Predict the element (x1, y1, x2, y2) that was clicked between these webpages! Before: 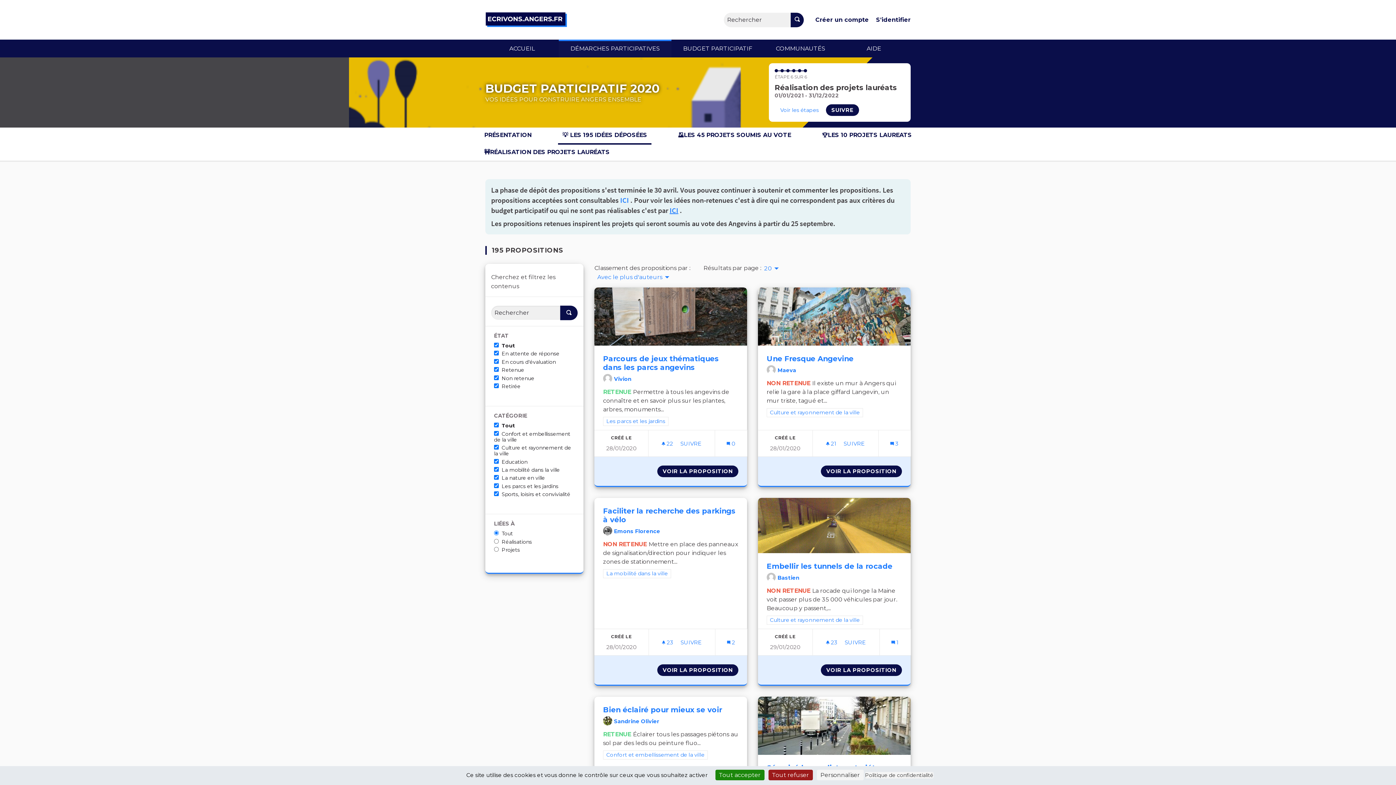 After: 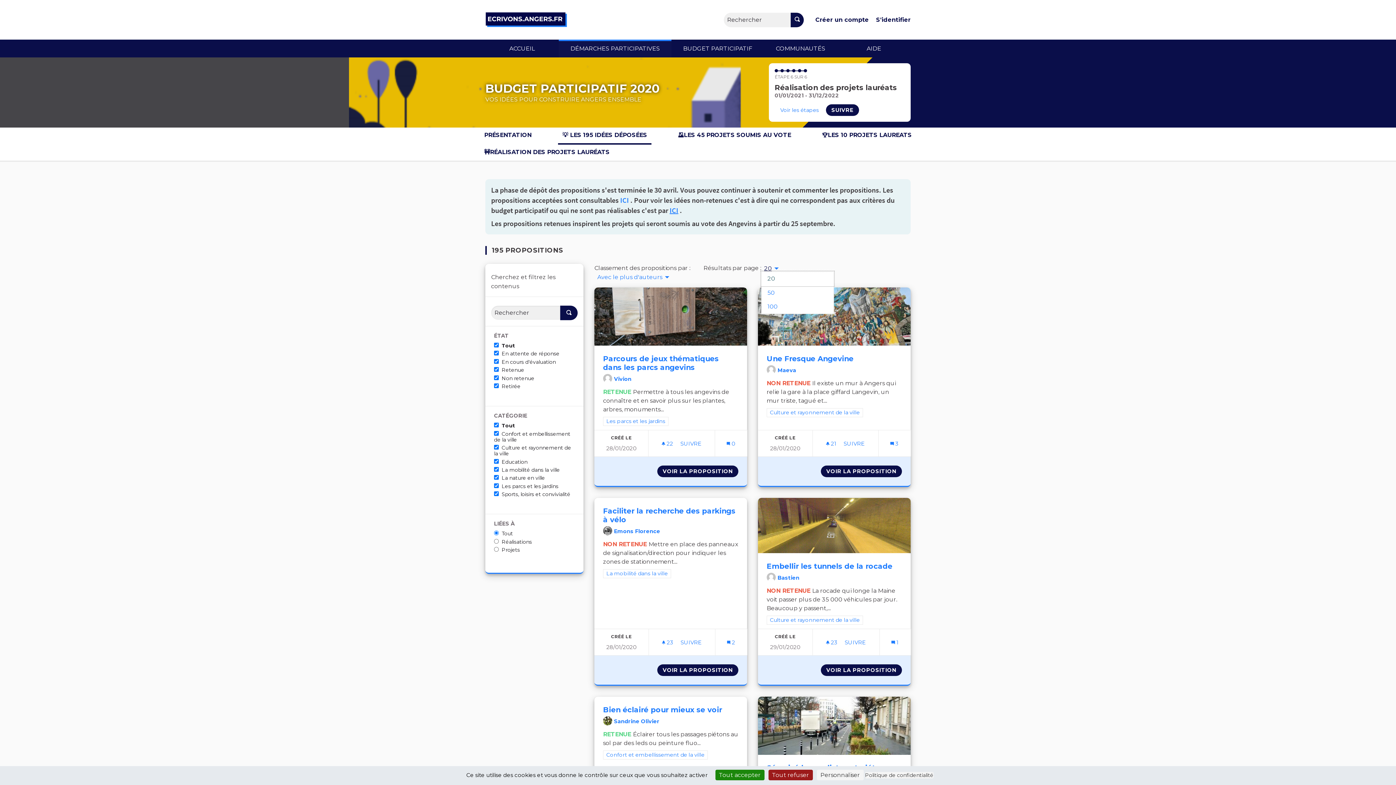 Action: label: 20 bbox: (764, 265, 780, 271)